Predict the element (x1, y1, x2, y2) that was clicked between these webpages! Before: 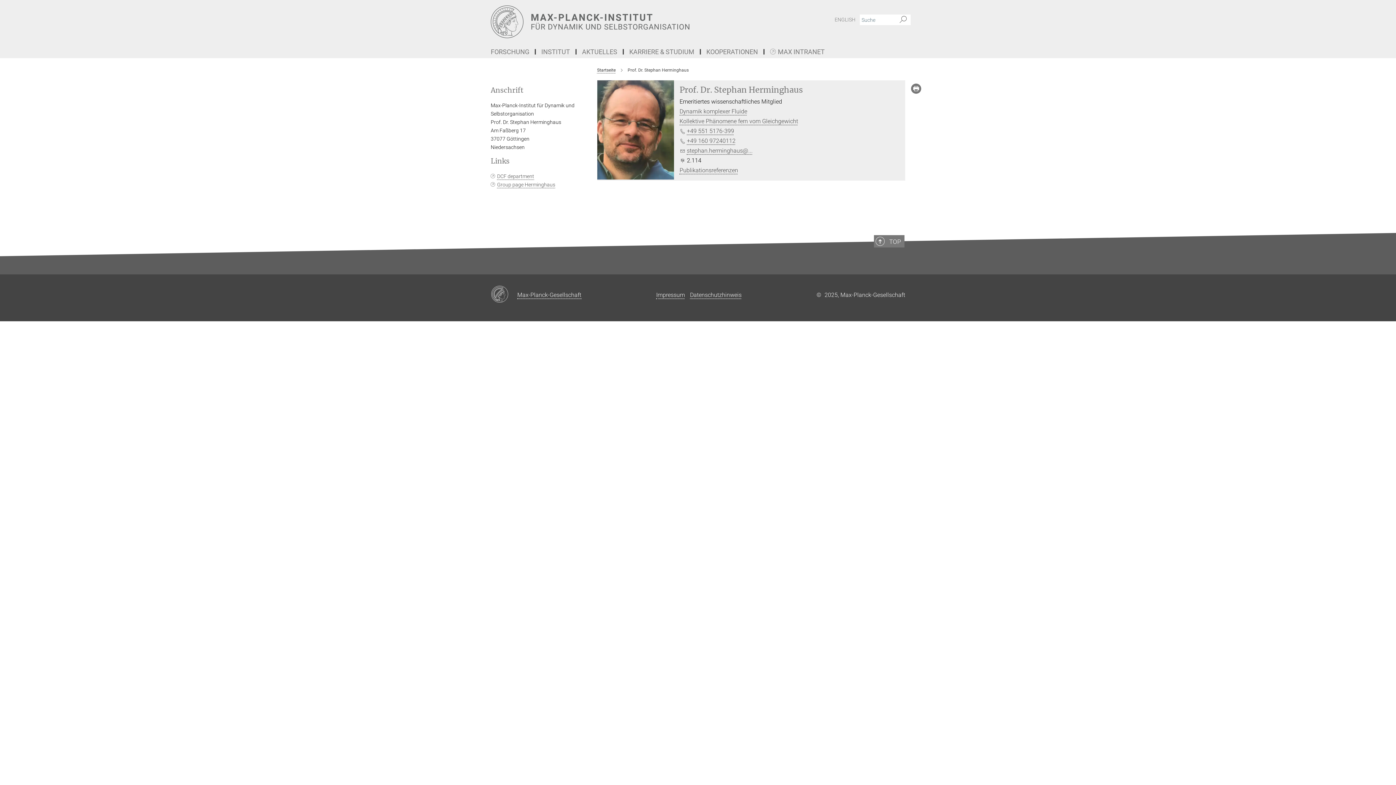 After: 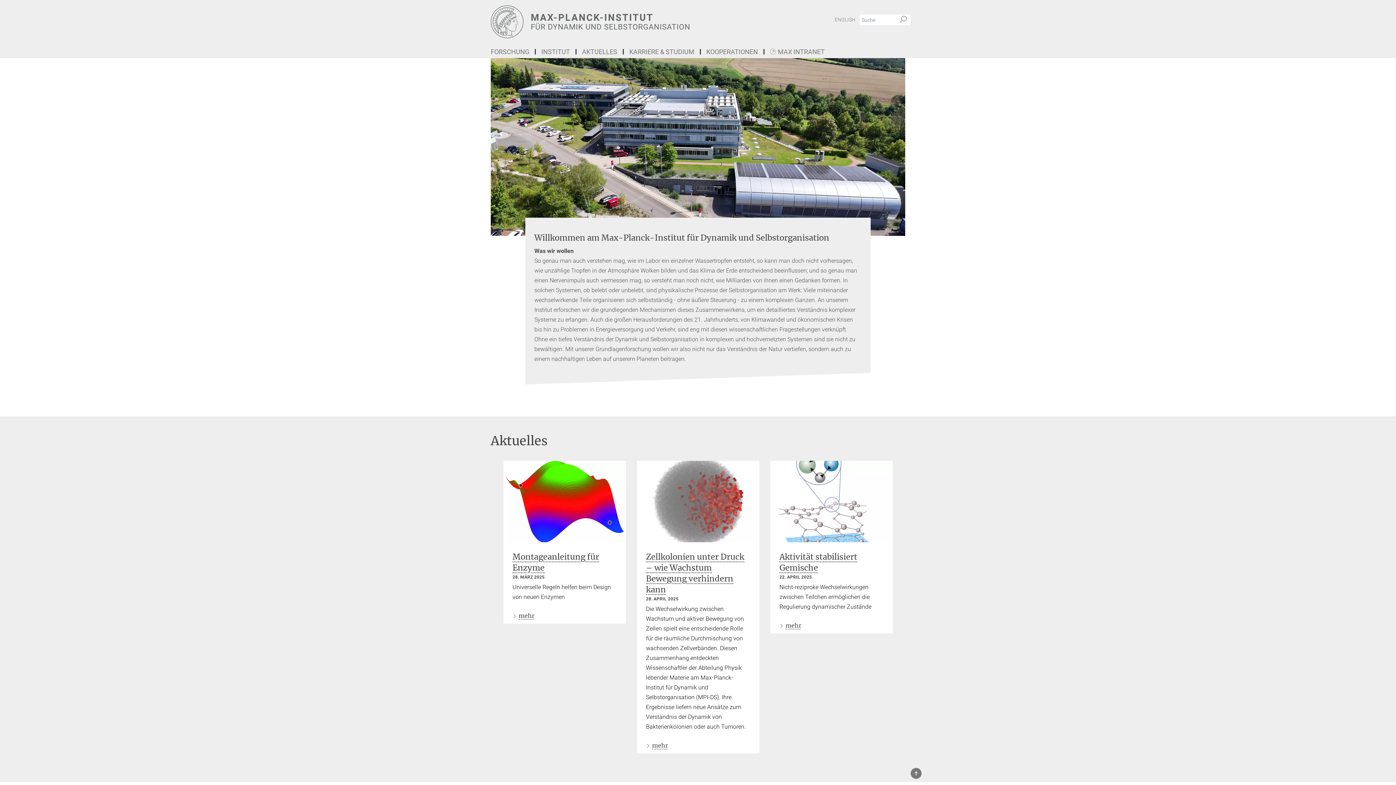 Action: label: Startseite bbox: (597, 67, 615, 72)